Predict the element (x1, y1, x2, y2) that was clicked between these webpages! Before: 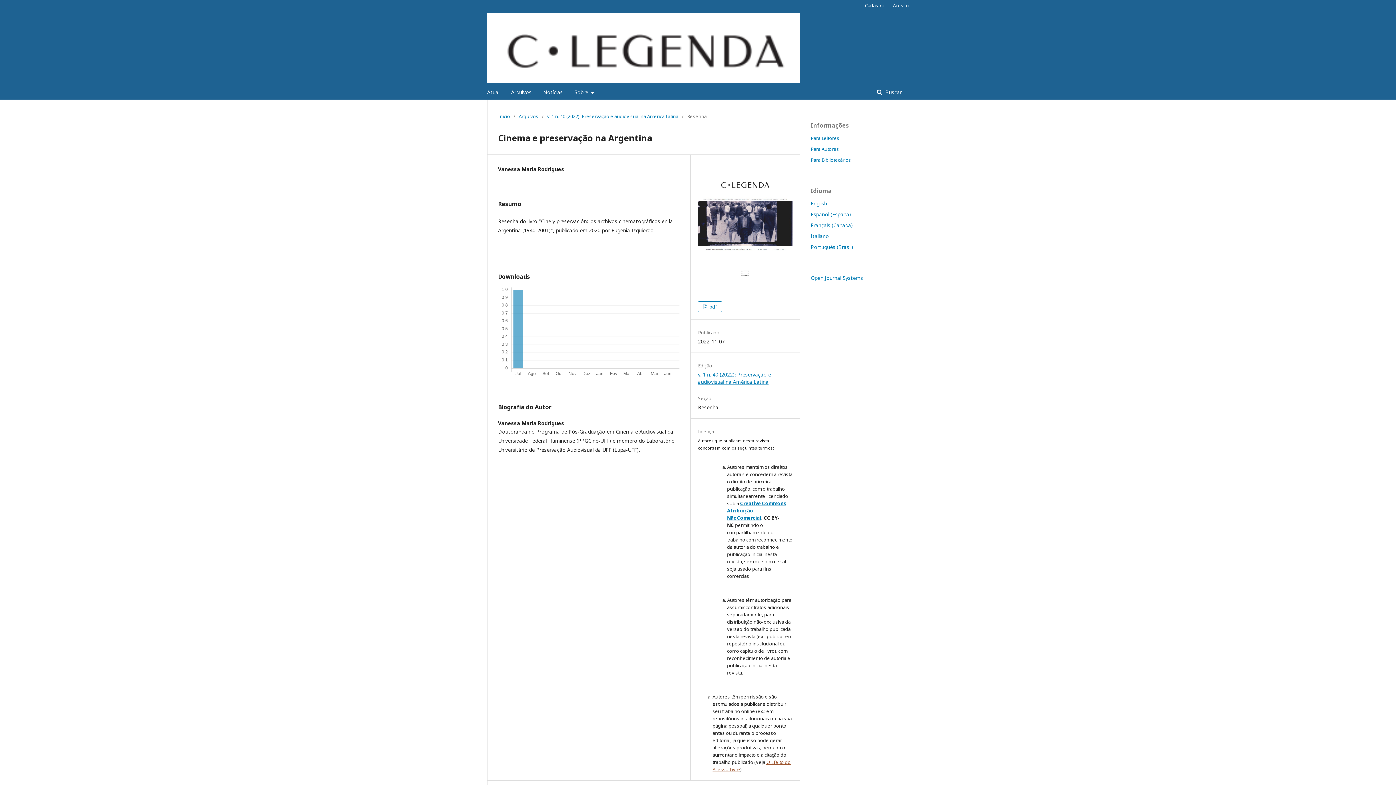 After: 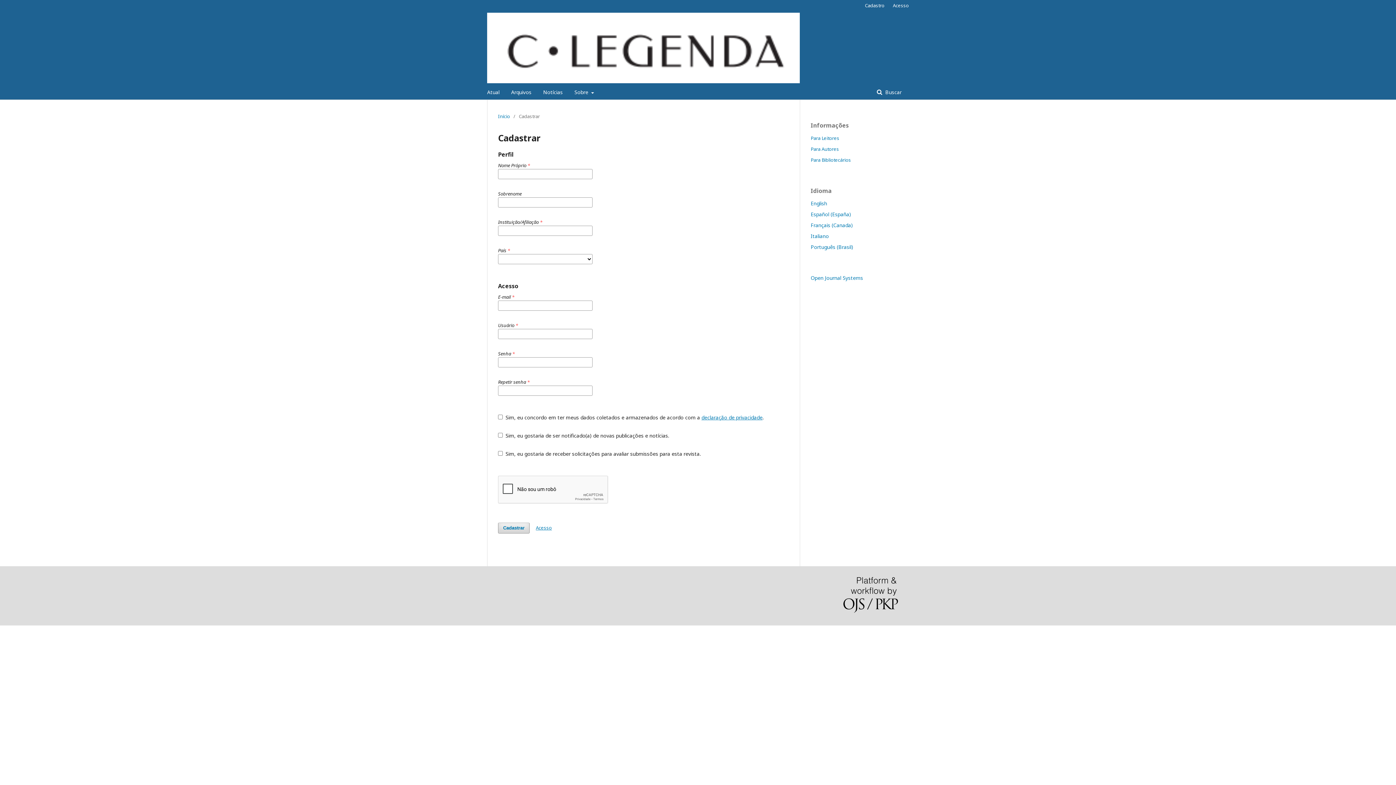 Action: bbox: (861, 0, 888, 10) label: Cadastro